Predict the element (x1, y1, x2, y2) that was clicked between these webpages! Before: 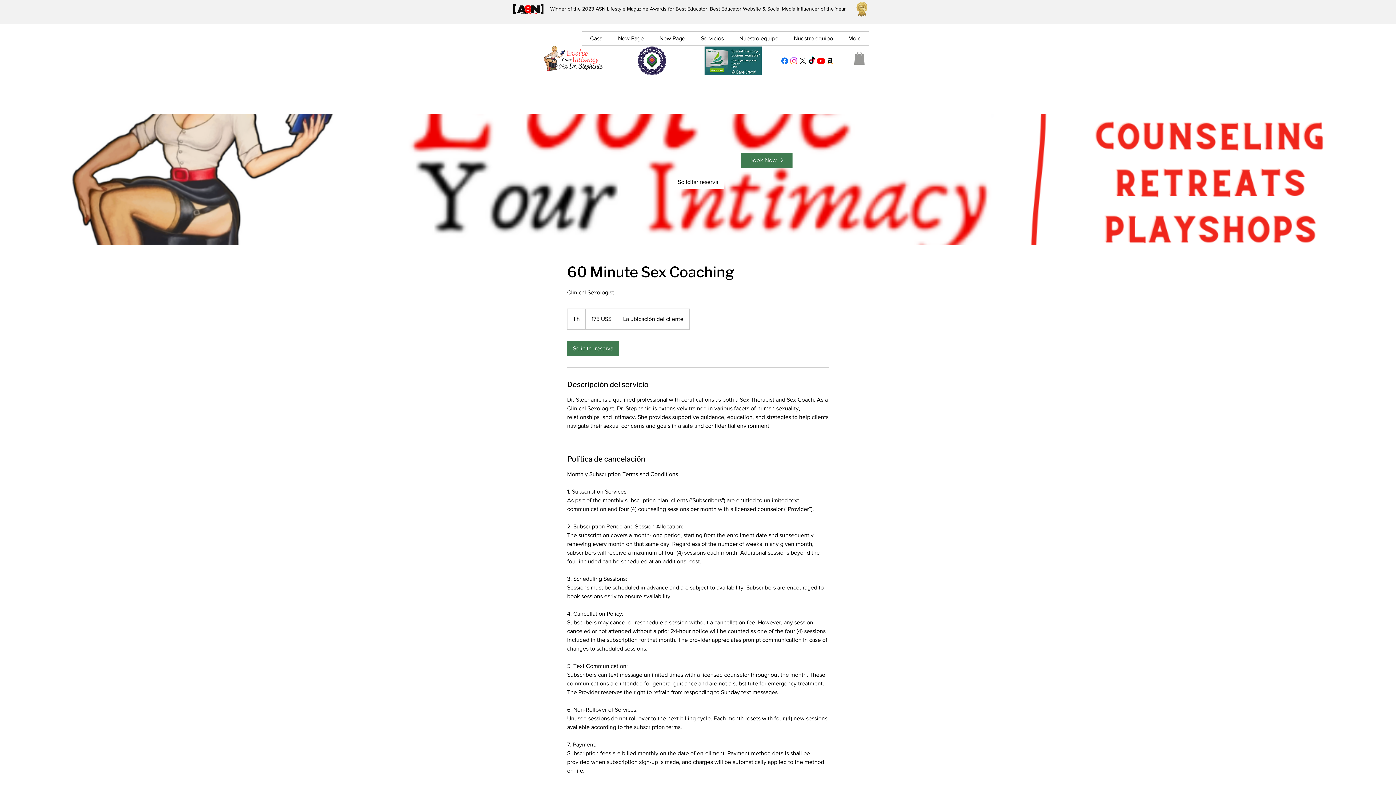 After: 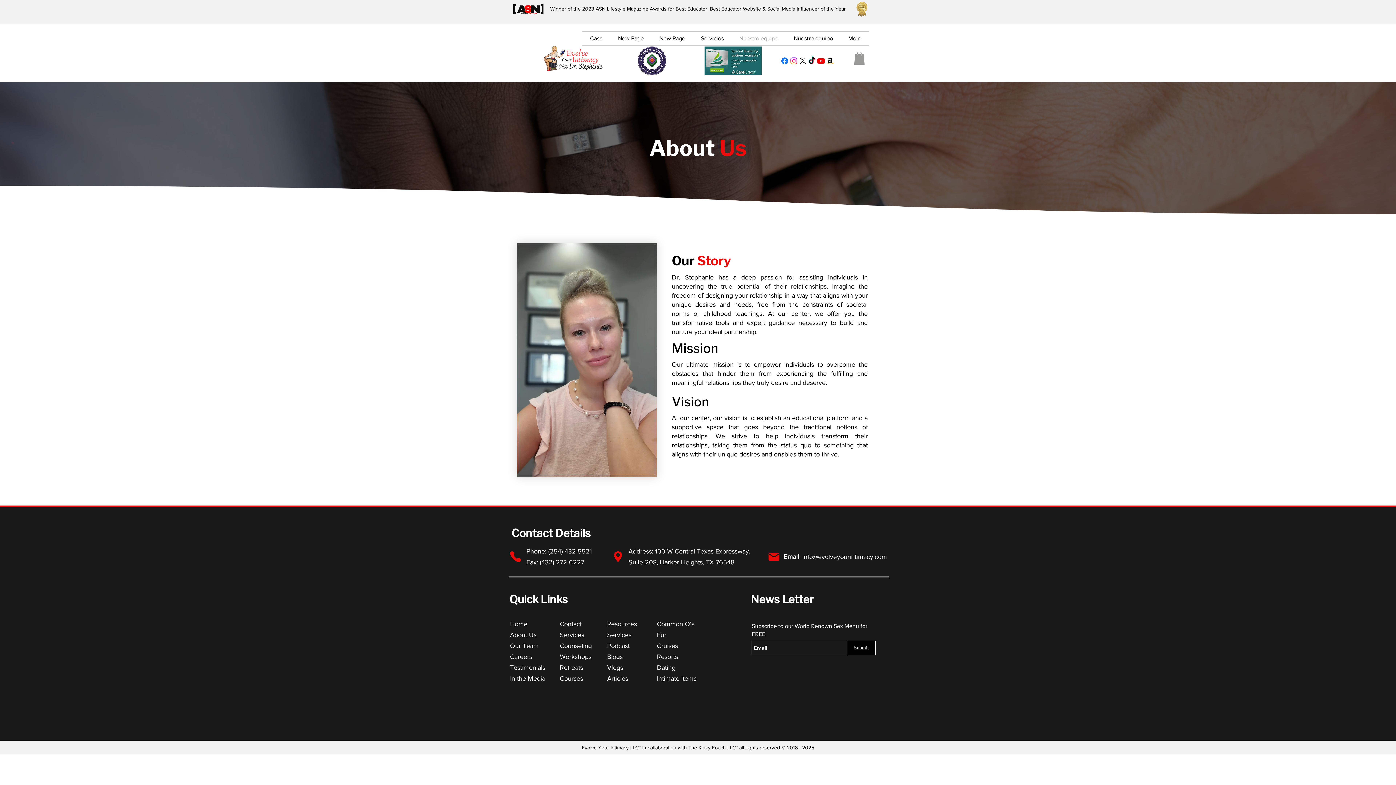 Action: label: Nuestro equipo bbox: (731, 31, 786, 45)